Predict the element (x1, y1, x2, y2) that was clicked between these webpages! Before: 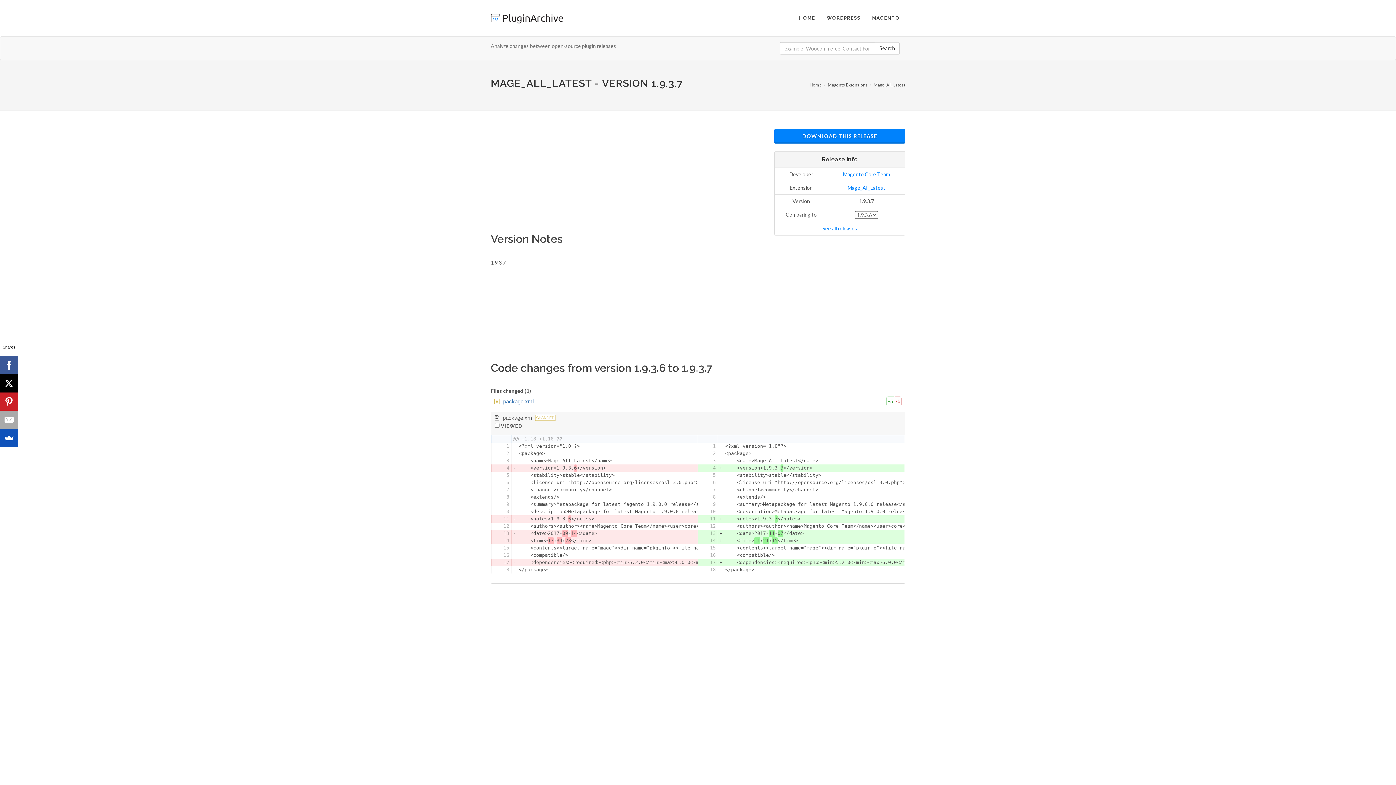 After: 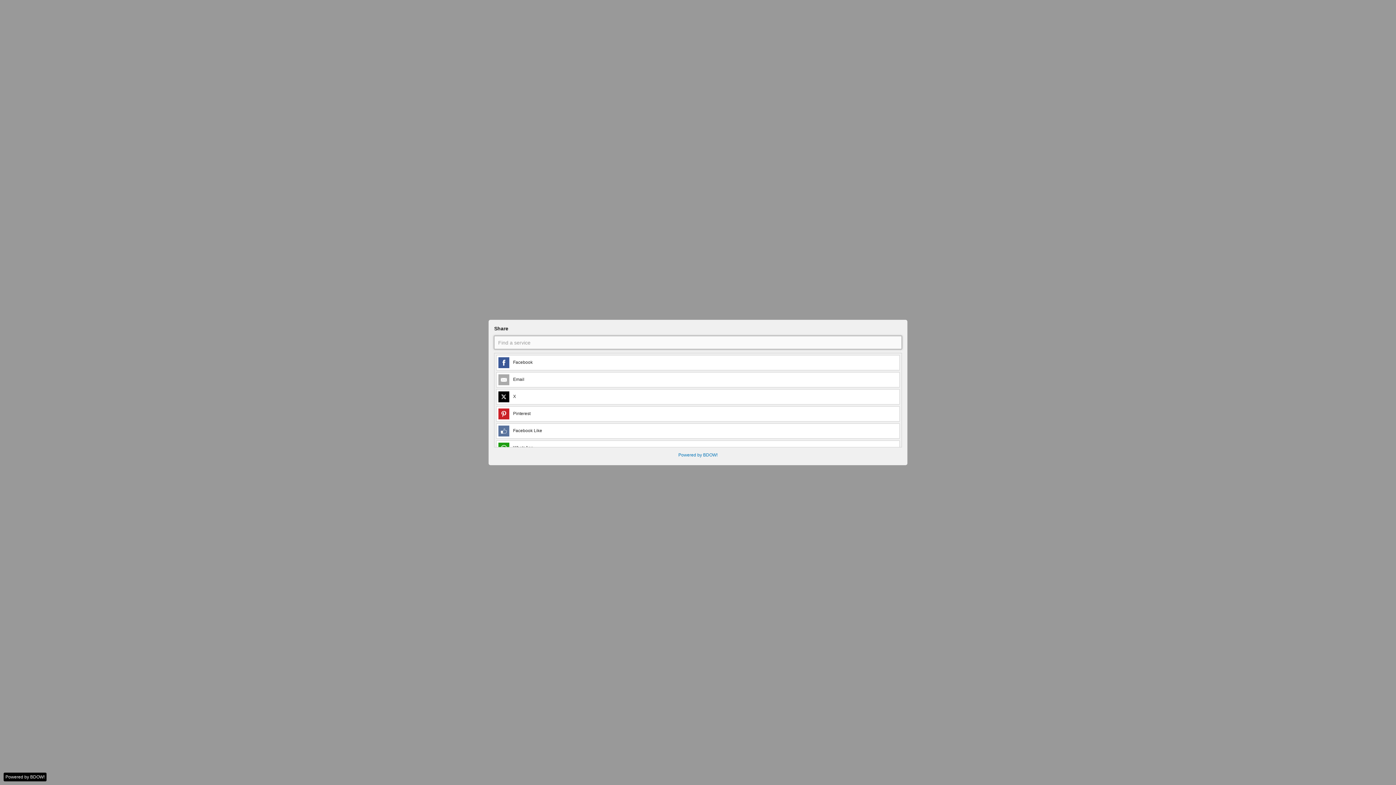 Action: bbox: (0, 429, 18, 447)